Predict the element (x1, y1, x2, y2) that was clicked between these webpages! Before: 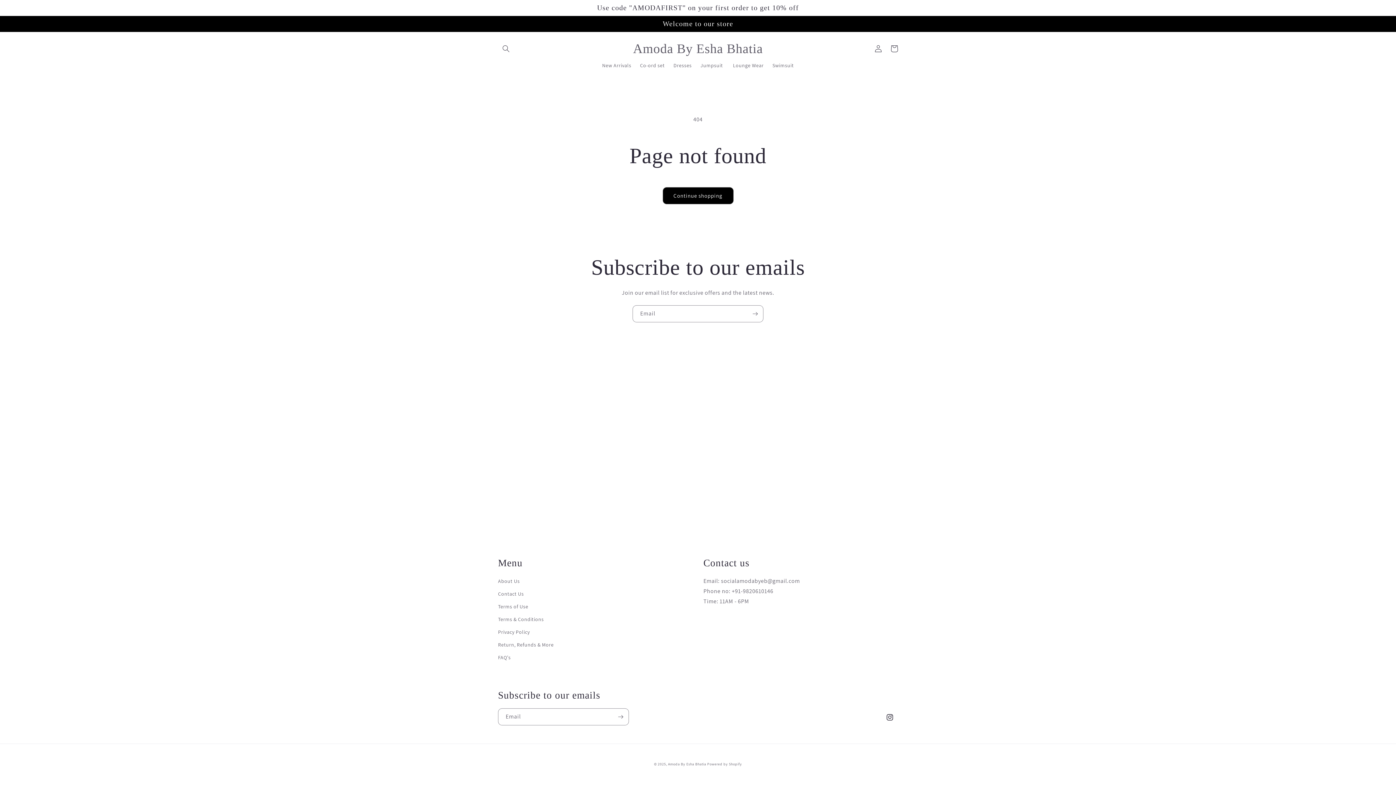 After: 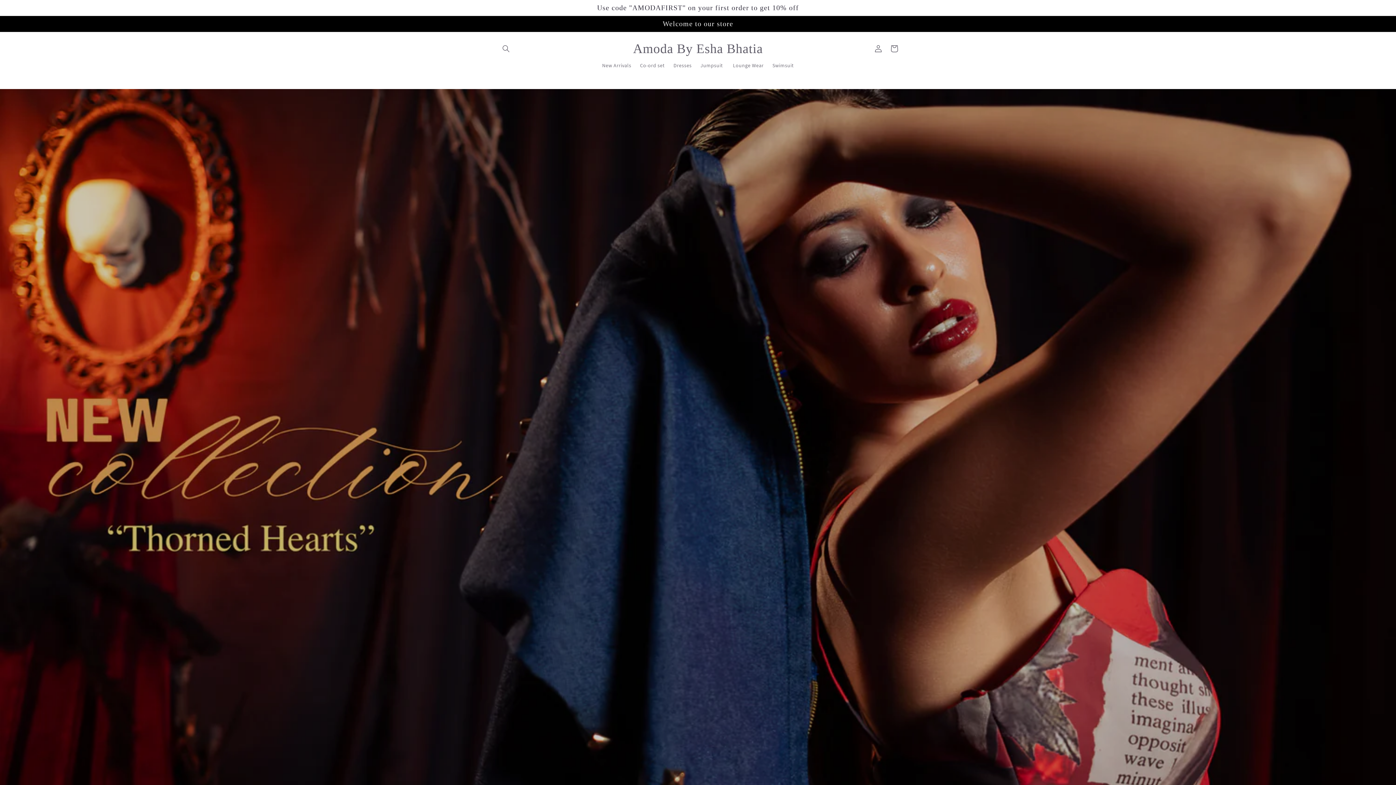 Action: label: Amoda By Esha Bhatia bbox: (668, 762, 706, 766)